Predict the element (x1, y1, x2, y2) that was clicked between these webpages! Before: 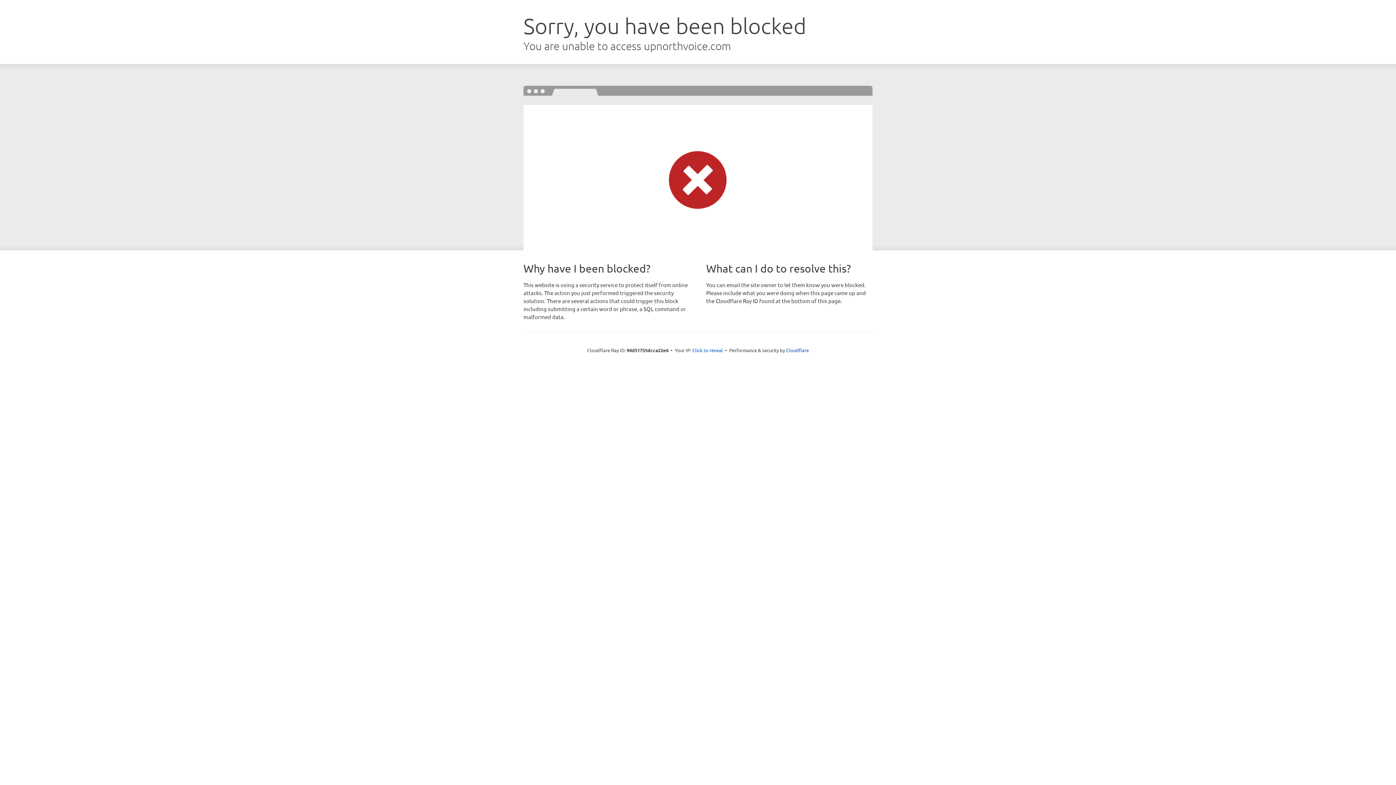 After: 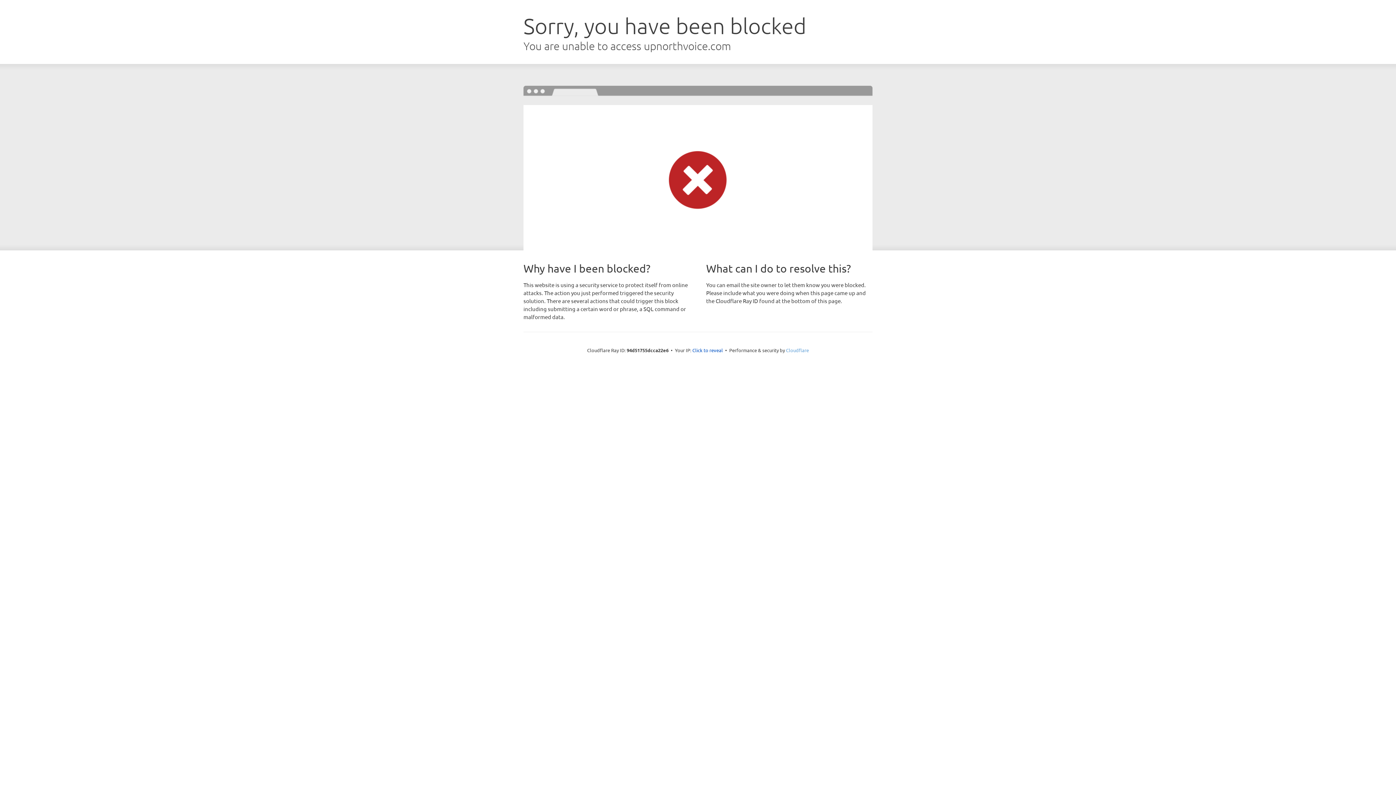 Action: bbox: (786, 347, 809, 353) label: Cloudflare